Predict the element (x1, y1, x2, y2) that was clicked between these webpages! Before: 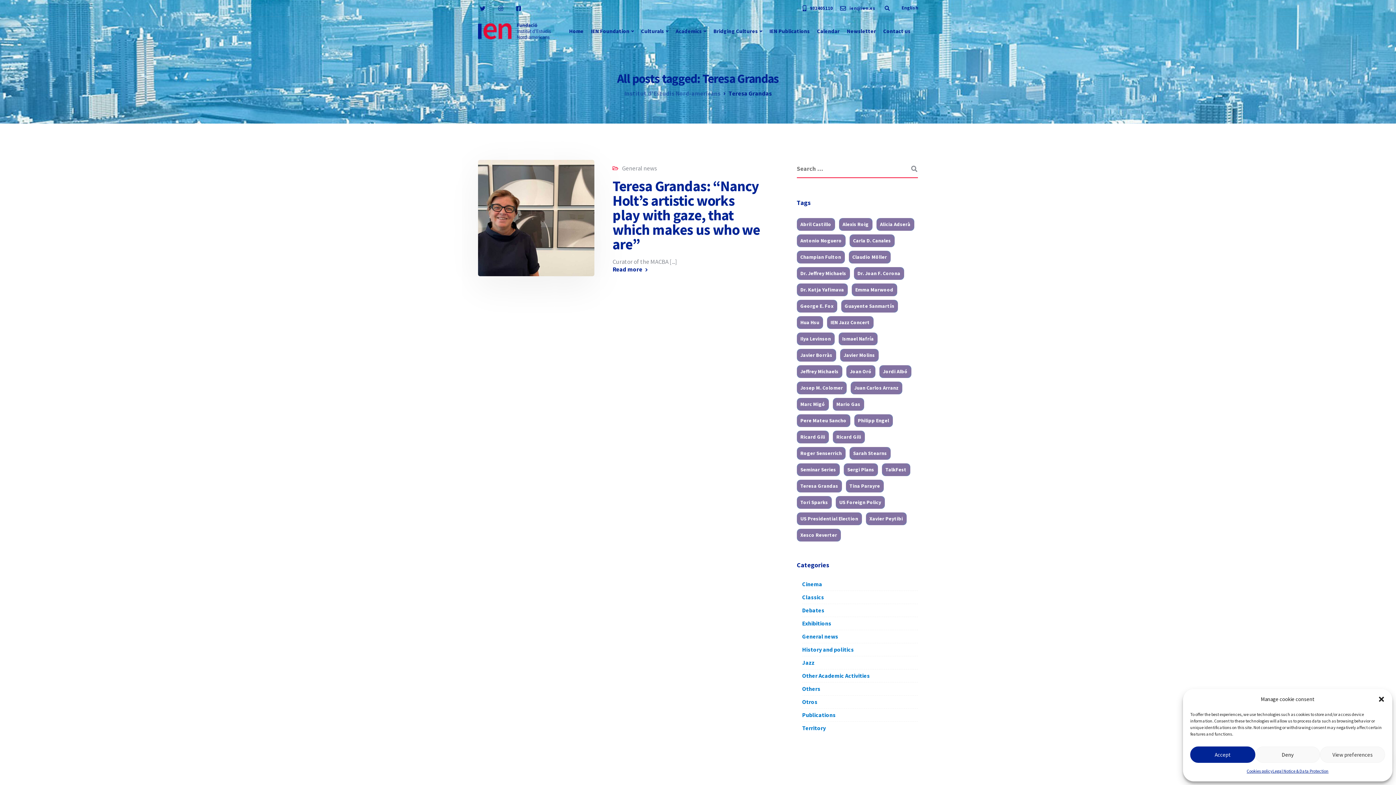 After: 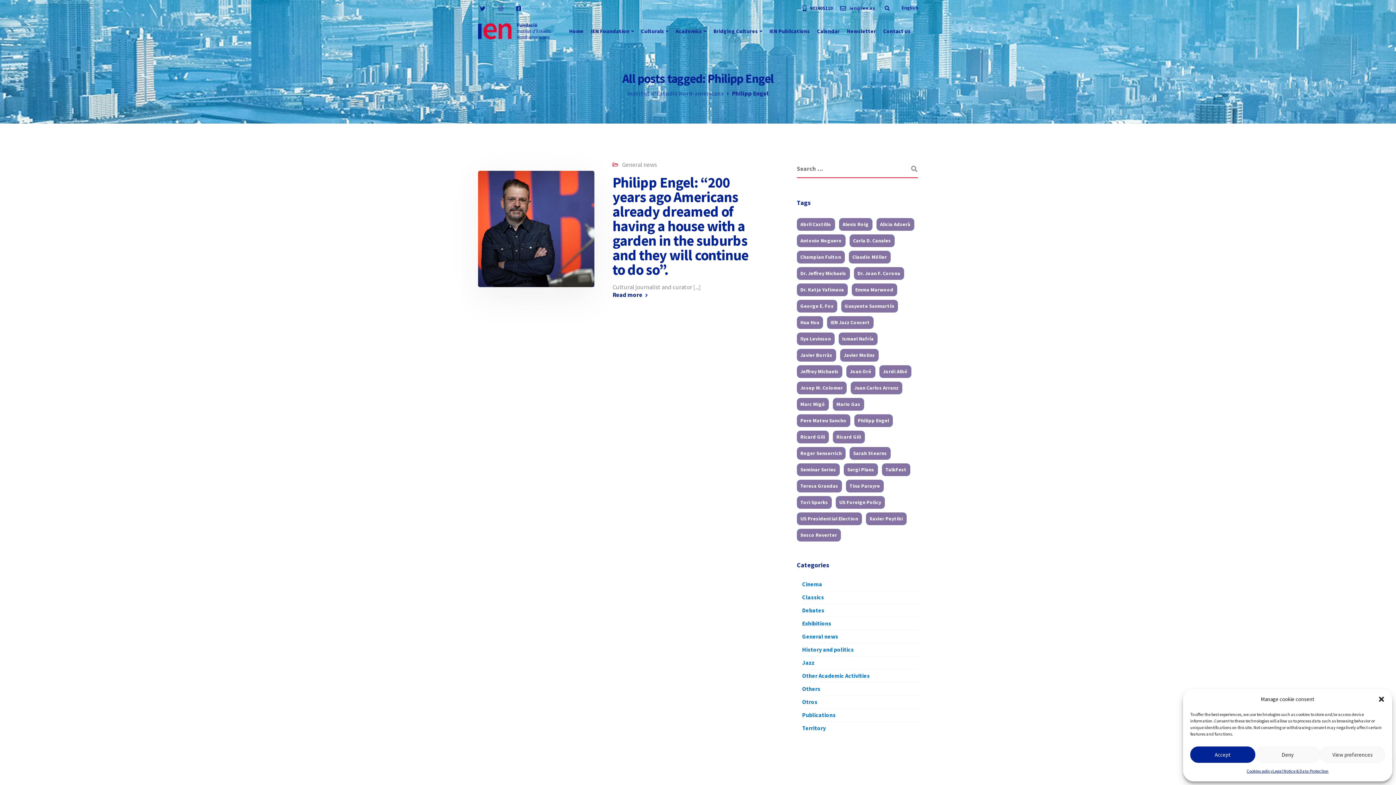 Action: bbox: (854, 414, 892, 427) label: Philipp Engel (1 item)